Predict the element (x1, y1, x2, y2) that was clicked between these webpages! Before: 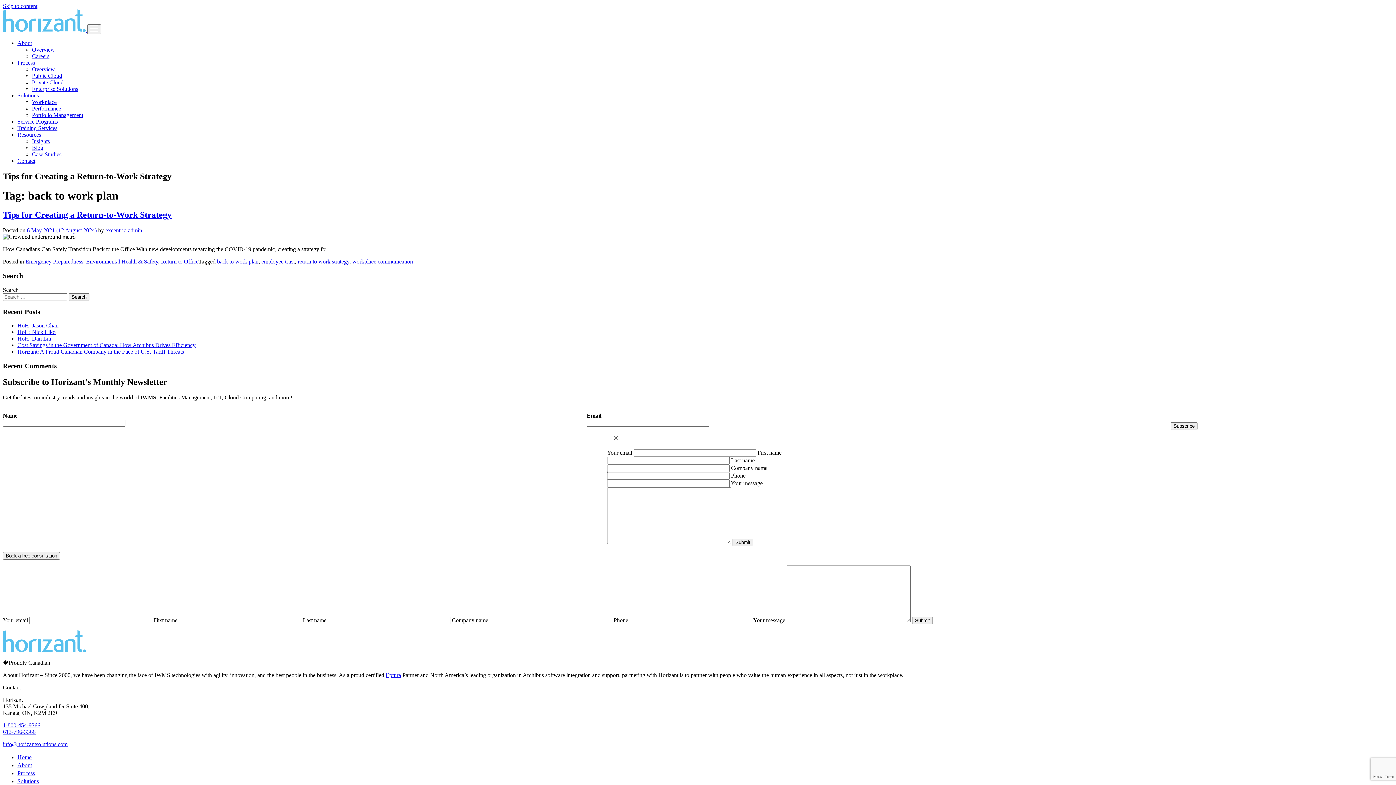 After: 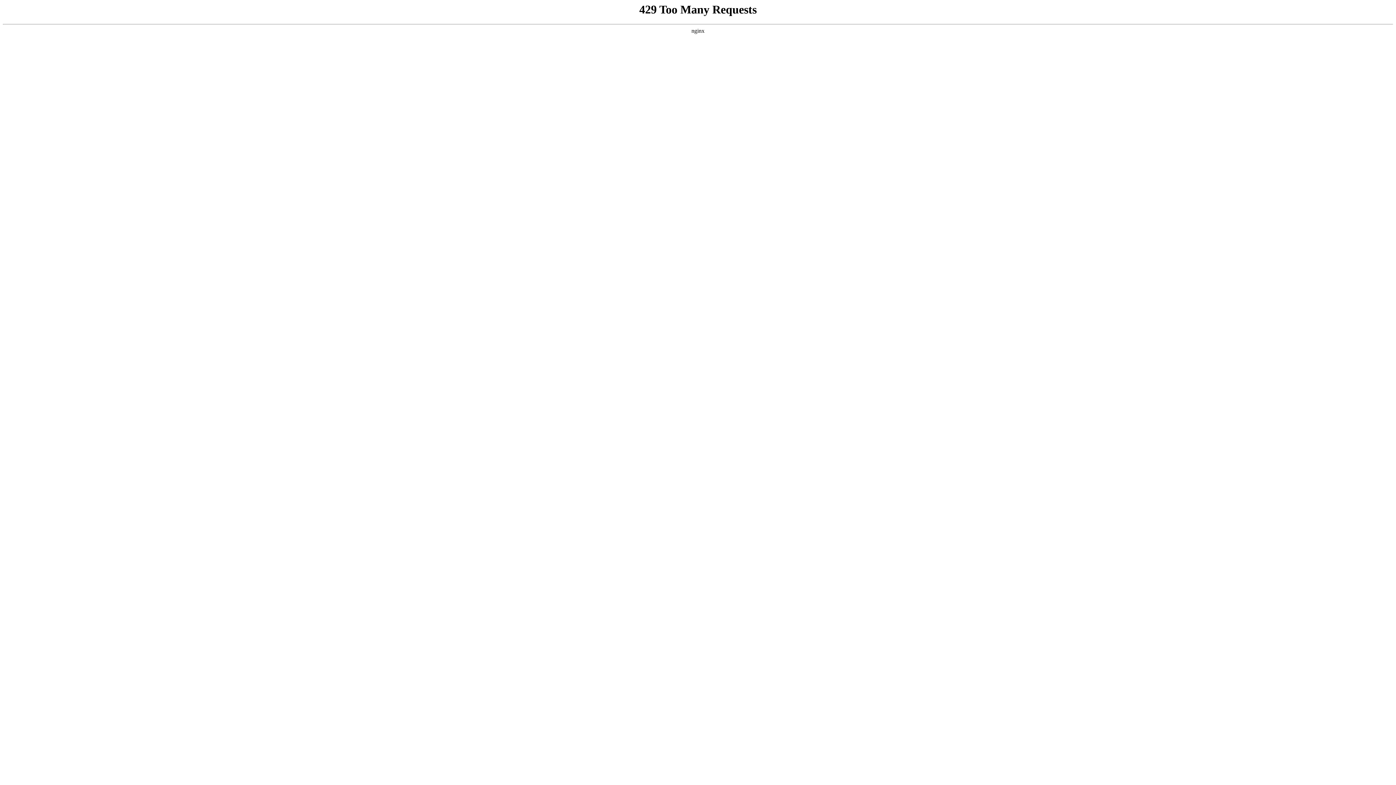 Action: bbox: (17, 778, 38, 784) label: Solutions